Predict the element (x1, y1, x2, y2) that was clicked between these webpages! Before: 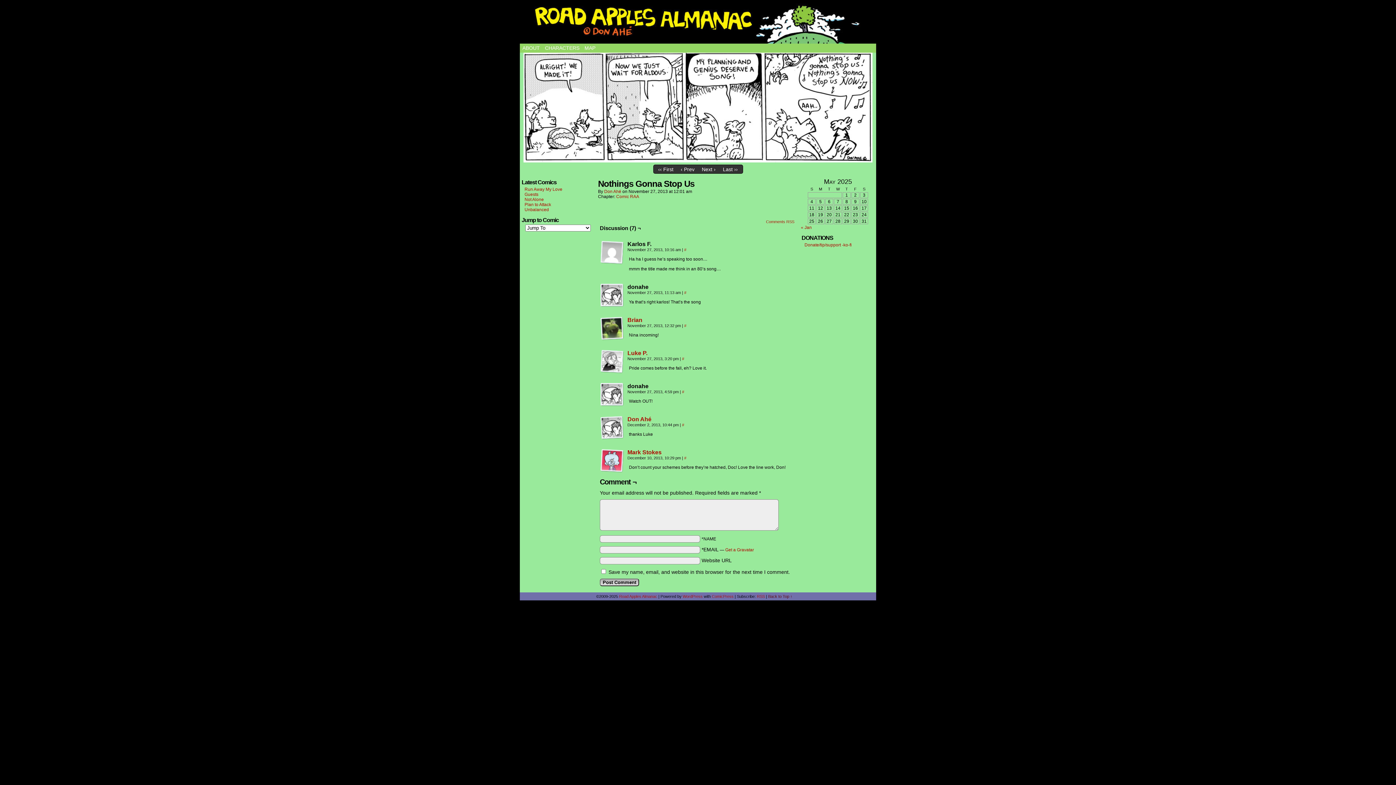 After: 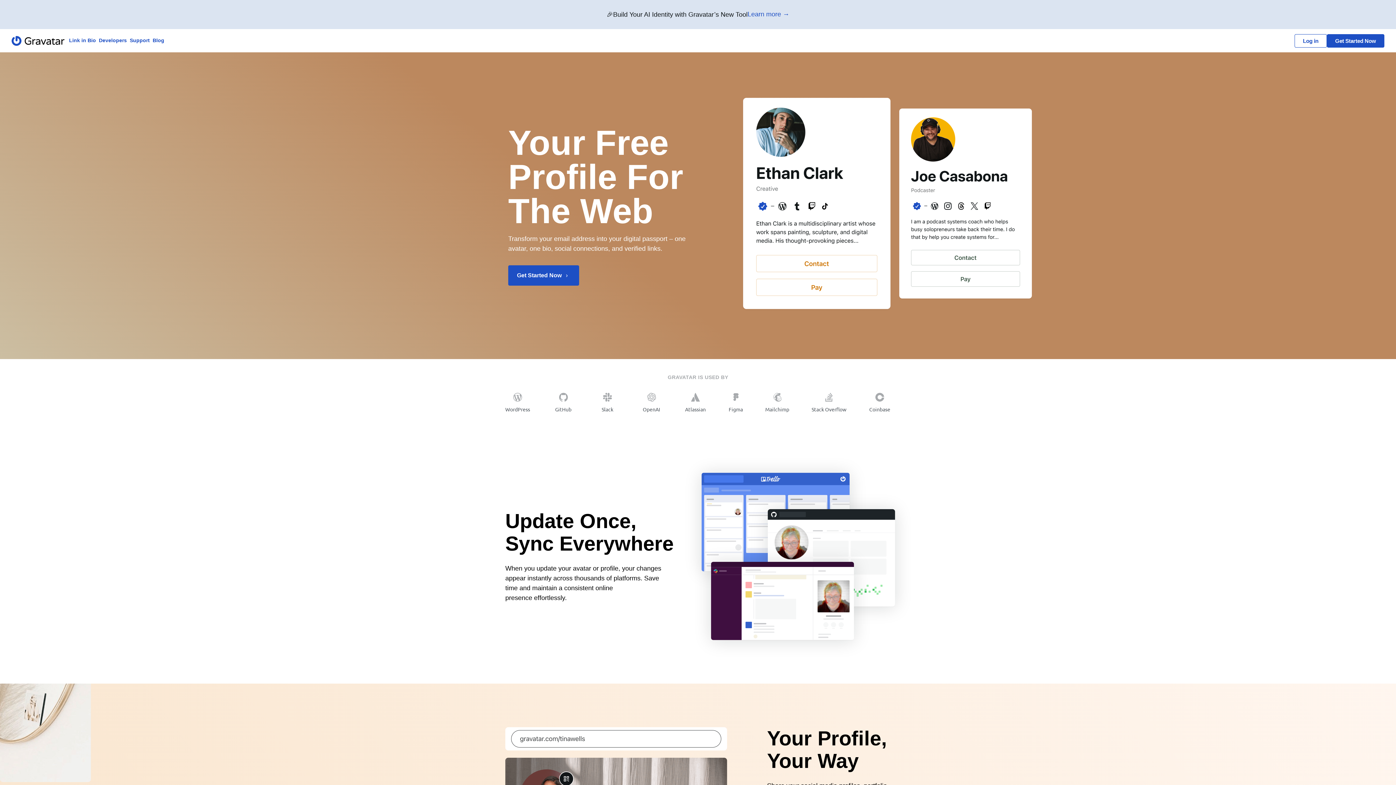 Action: label: Get a Gravatar bbox: (725, 547, 754, 552)